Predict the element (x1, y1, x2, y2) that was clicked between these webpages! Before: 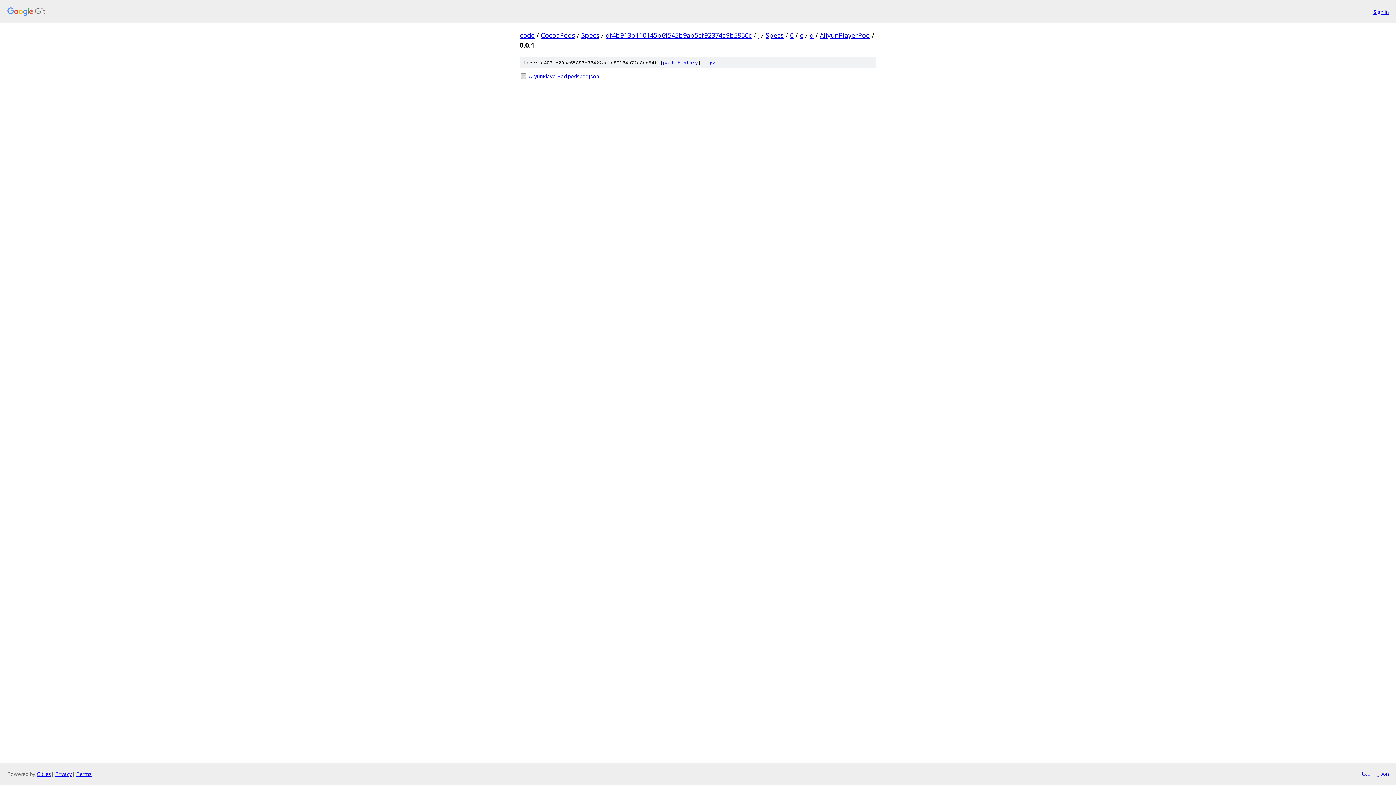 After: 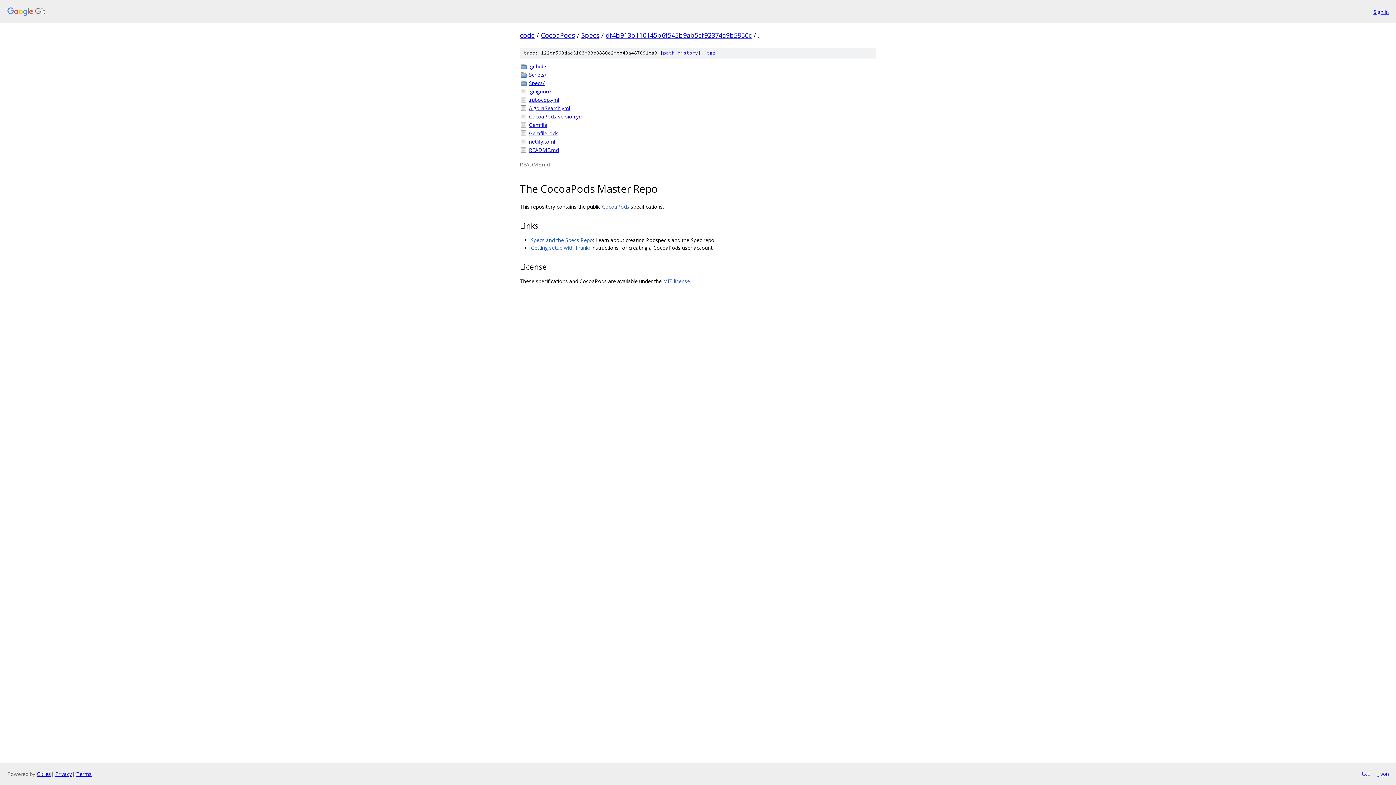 Action: bbox: (758, 30, 759, 39) label: .